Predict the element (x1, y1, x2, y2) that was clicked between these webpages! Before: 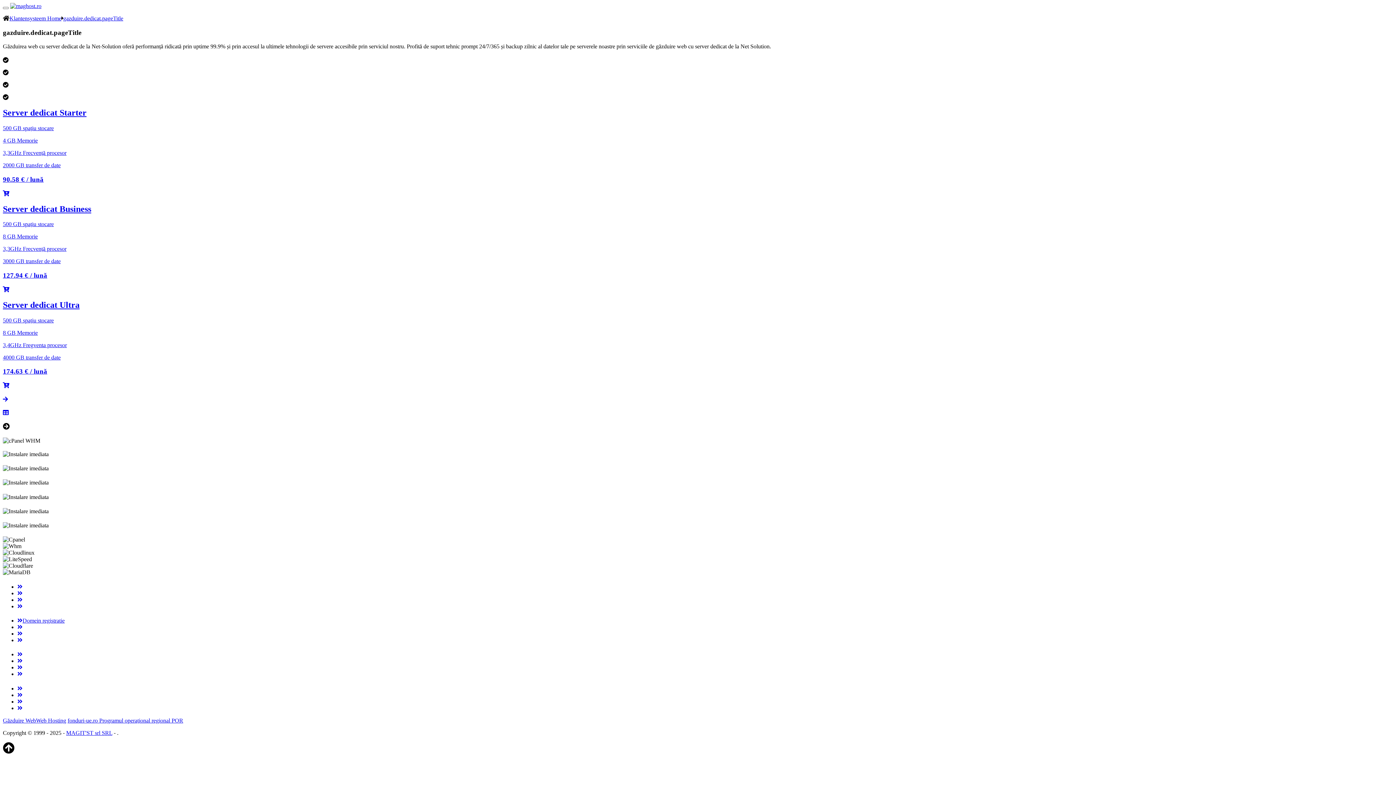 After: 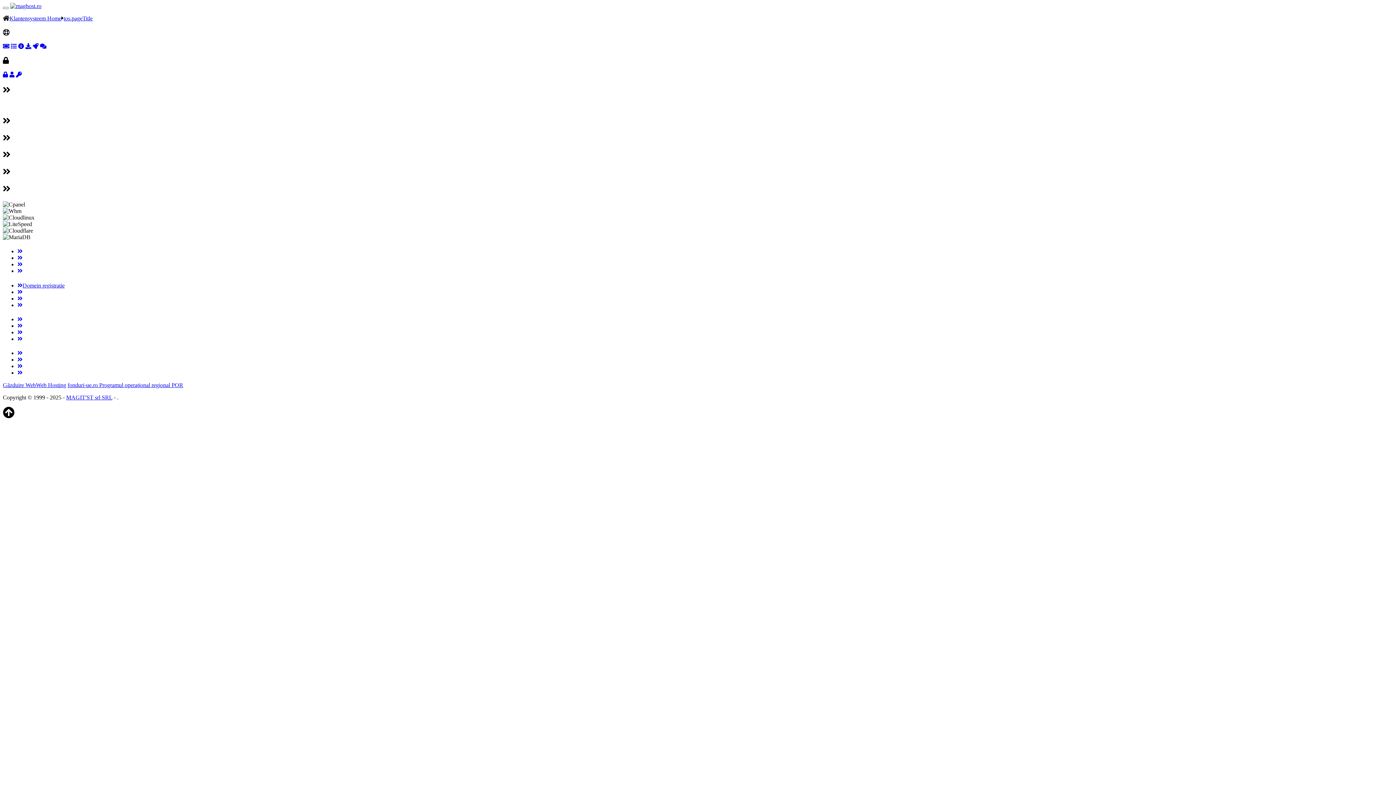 Action: bbox: (17, 692, 22, 698)